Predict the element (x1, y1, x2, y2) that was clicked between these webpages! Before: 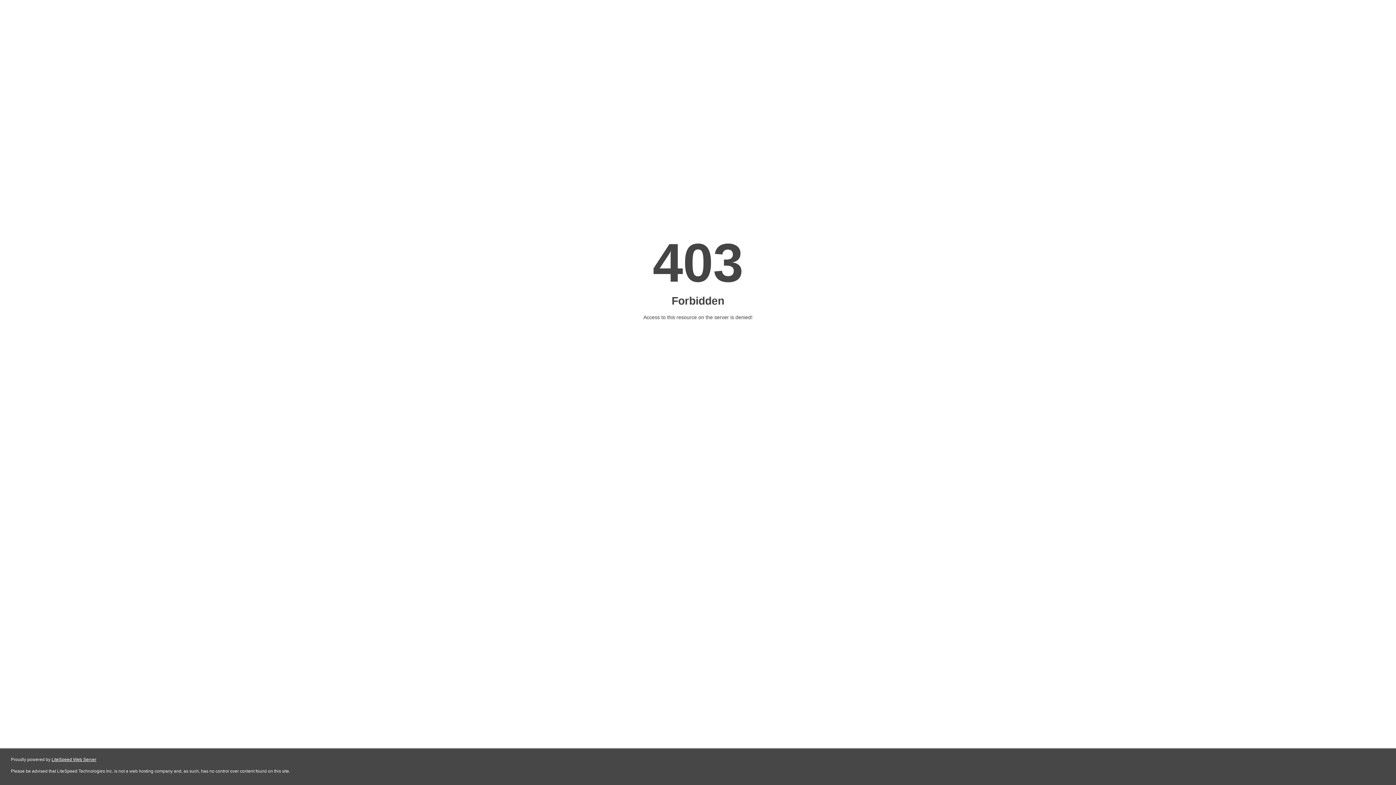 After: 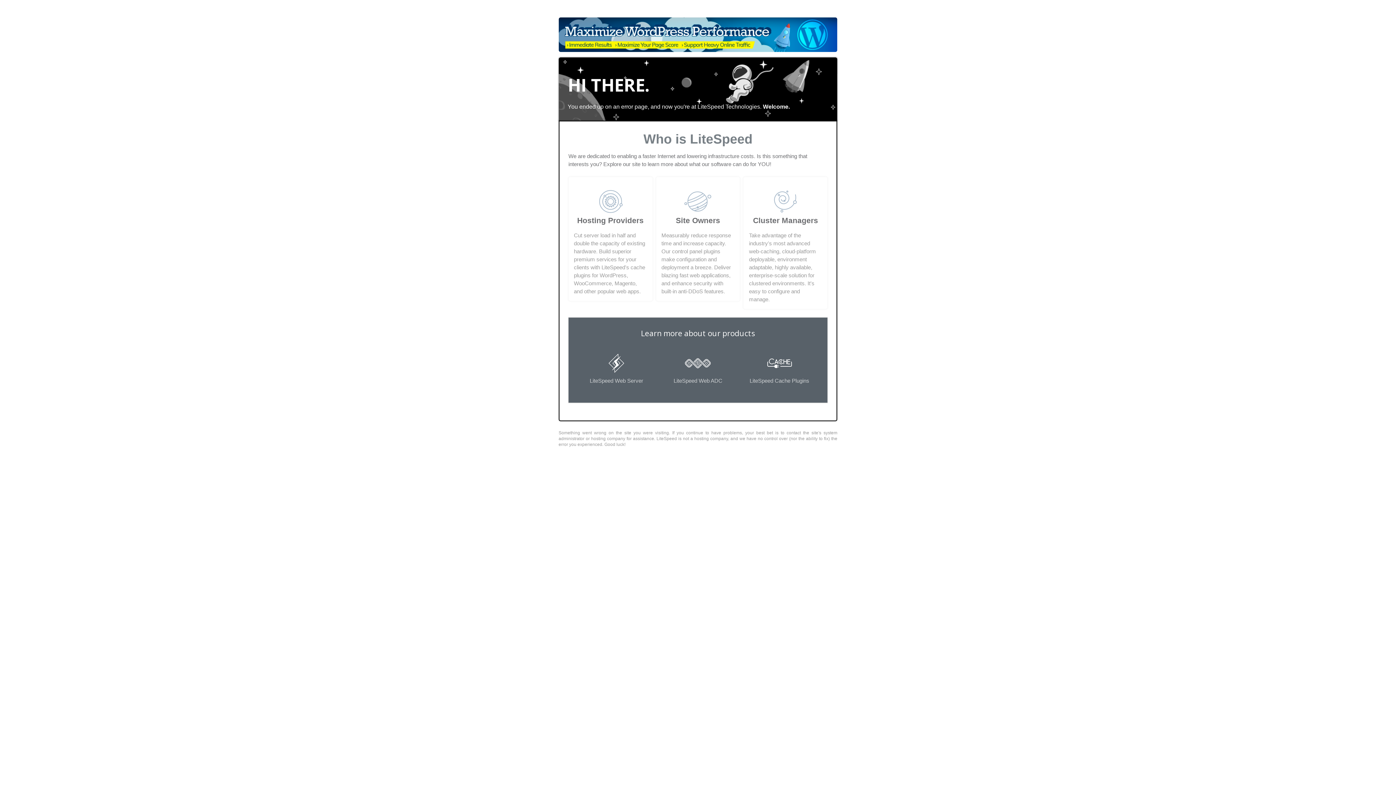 Action: bbox: (51, 757, 96, 762) label: LiteSpeed Web Server